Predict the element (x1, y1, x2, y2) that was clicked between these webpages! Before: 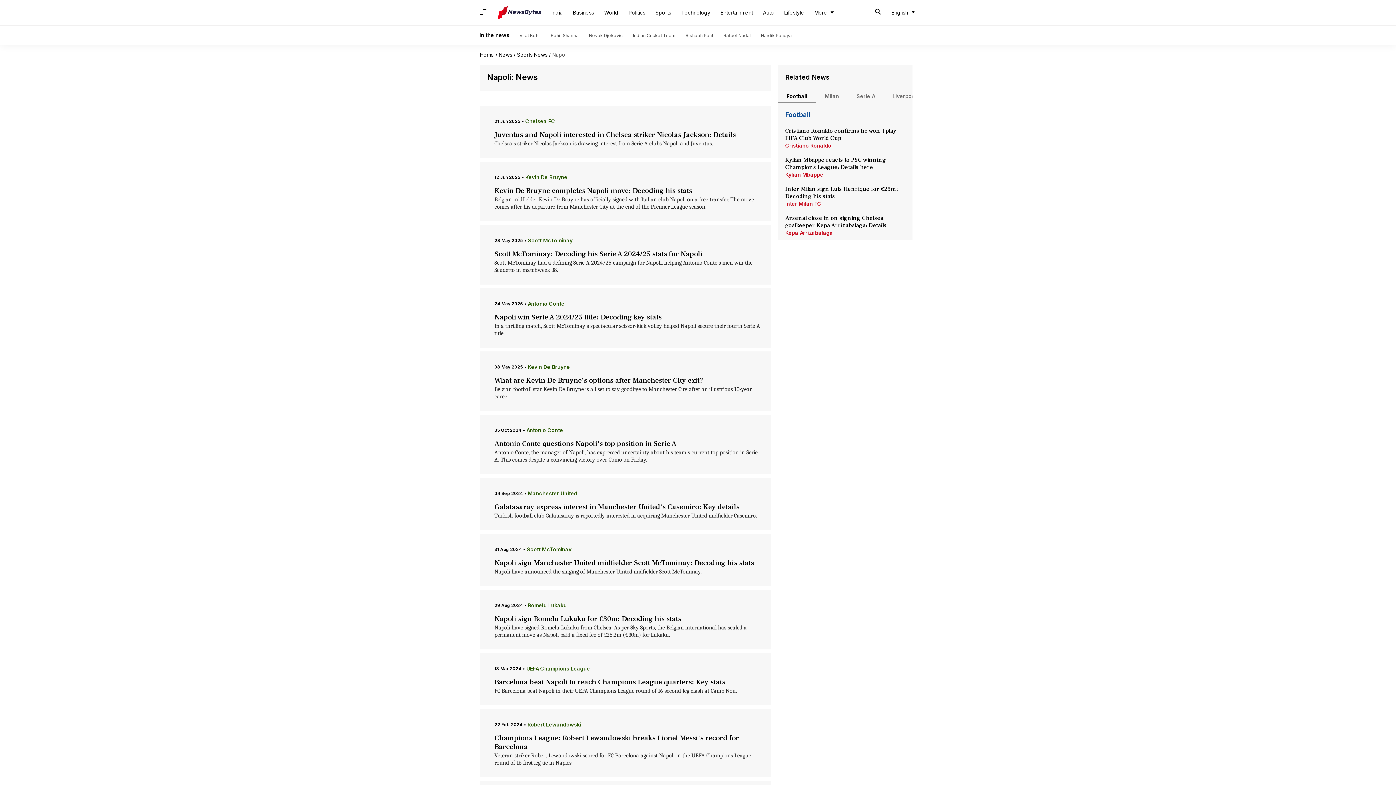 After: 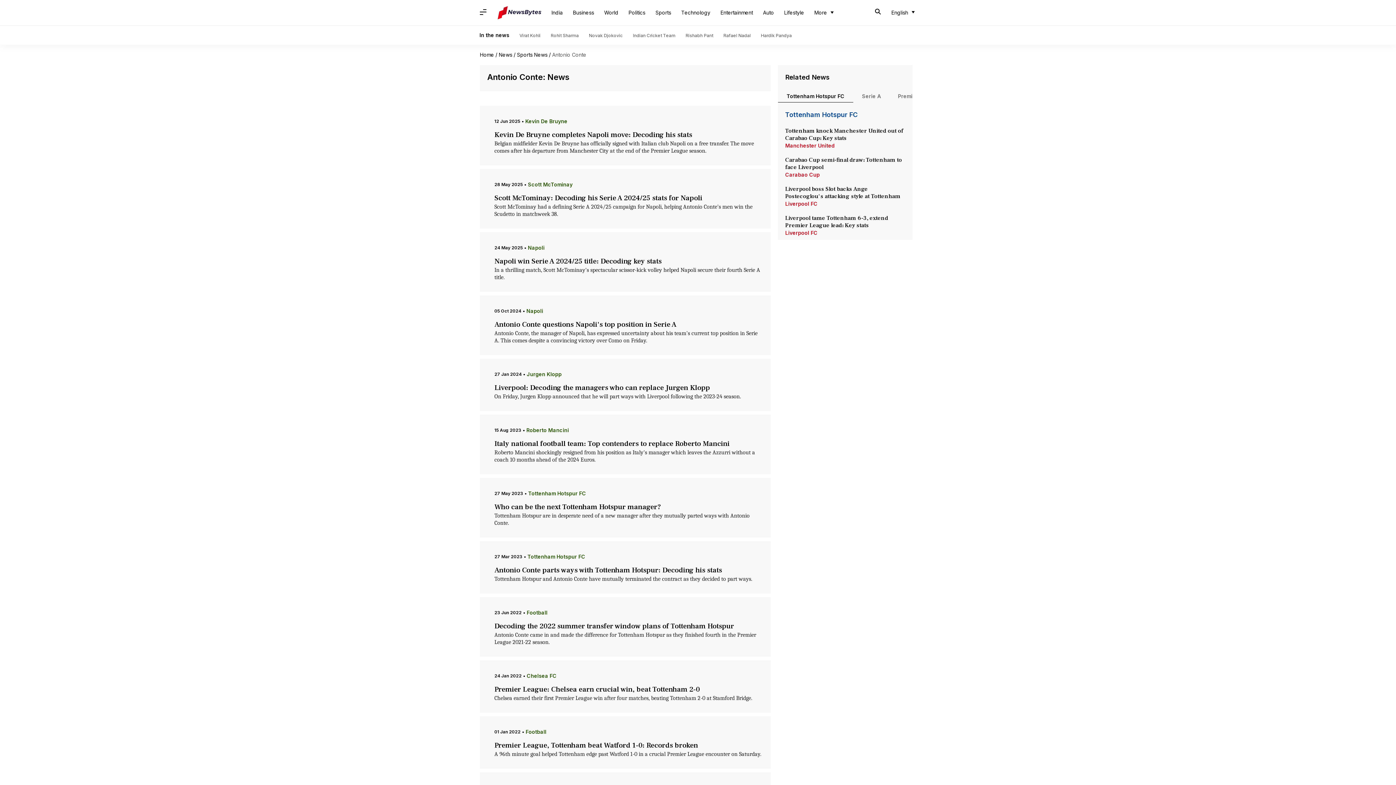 Action: label: Antonio Conte bbox: (528, 300, 564, 307)